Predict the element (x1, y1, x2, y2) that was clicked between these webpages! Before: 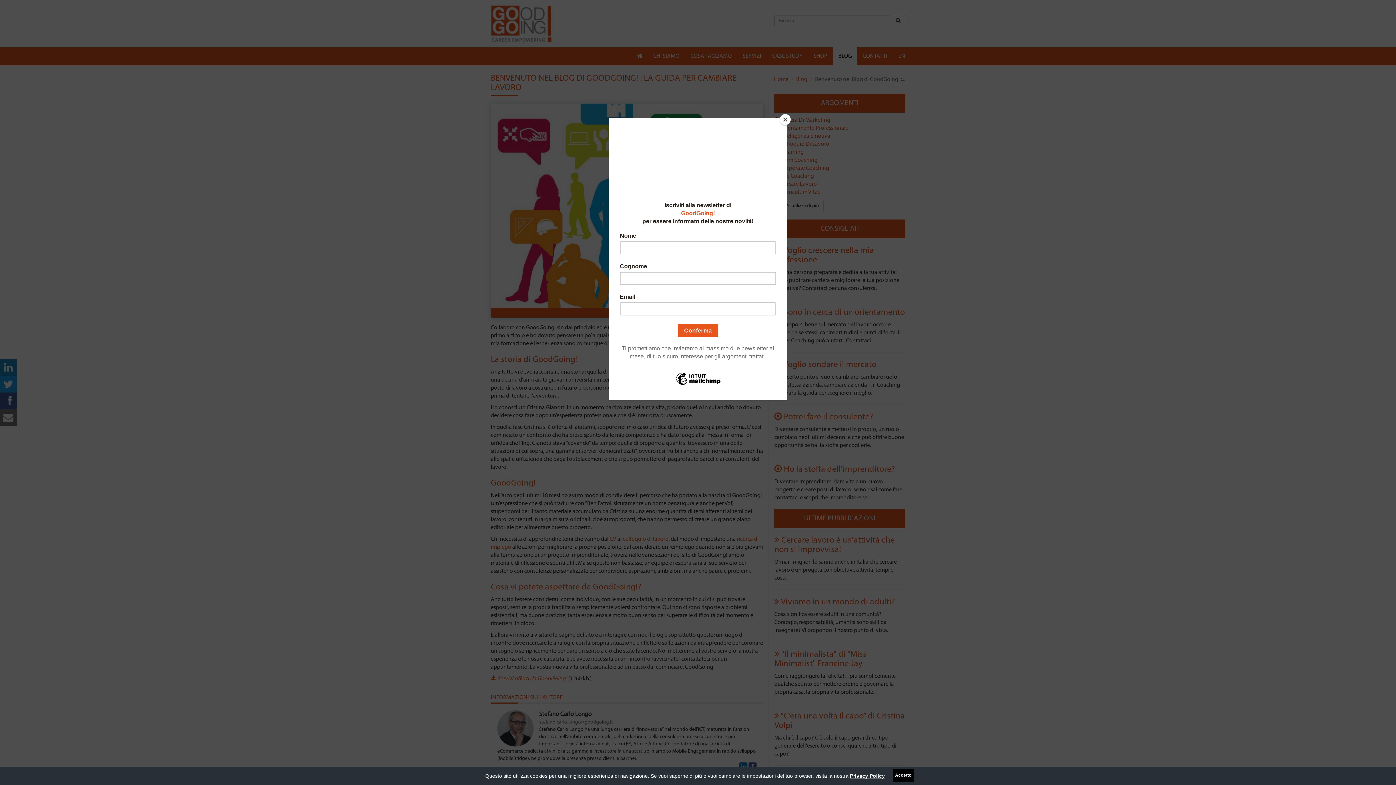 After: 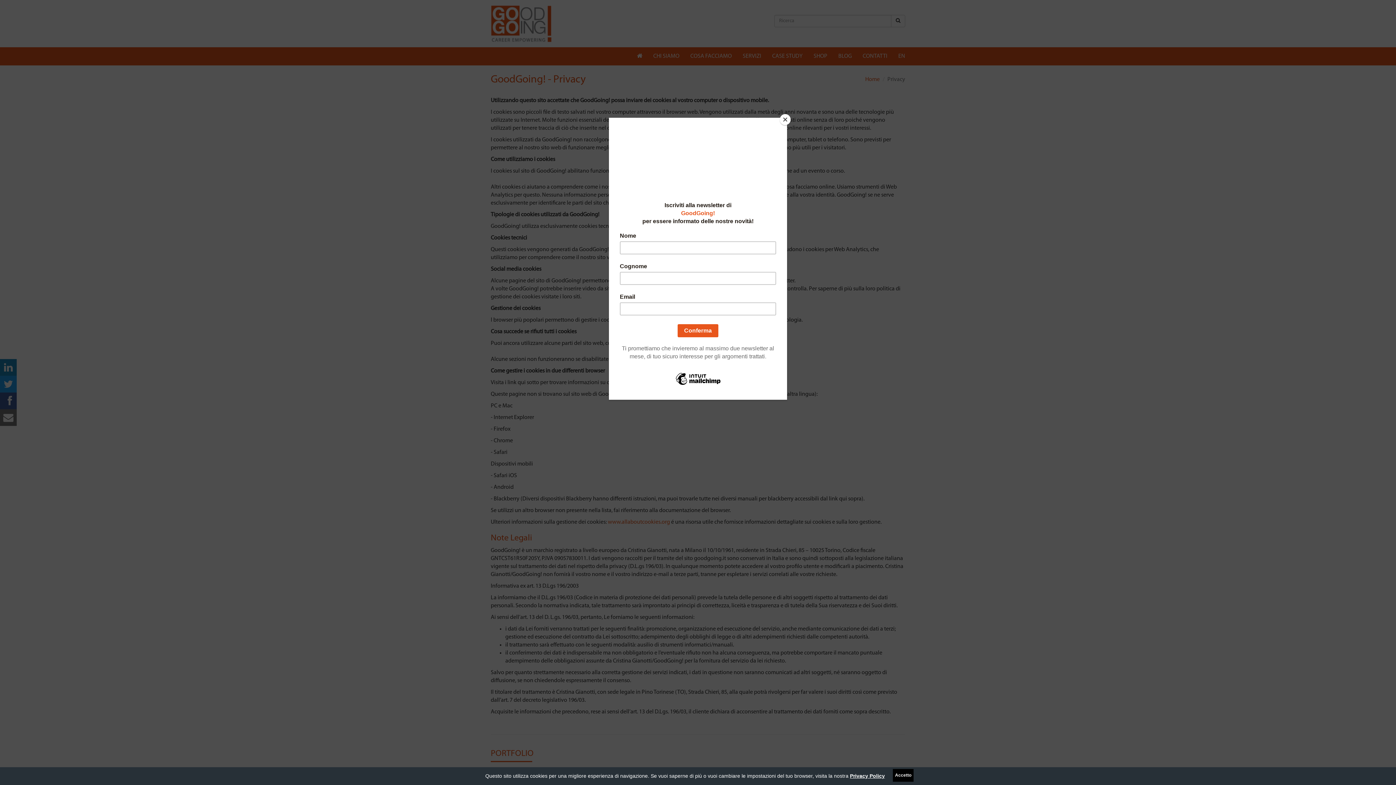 Action: label: Privacy Policy bbox: (850, 773, 885, 779)